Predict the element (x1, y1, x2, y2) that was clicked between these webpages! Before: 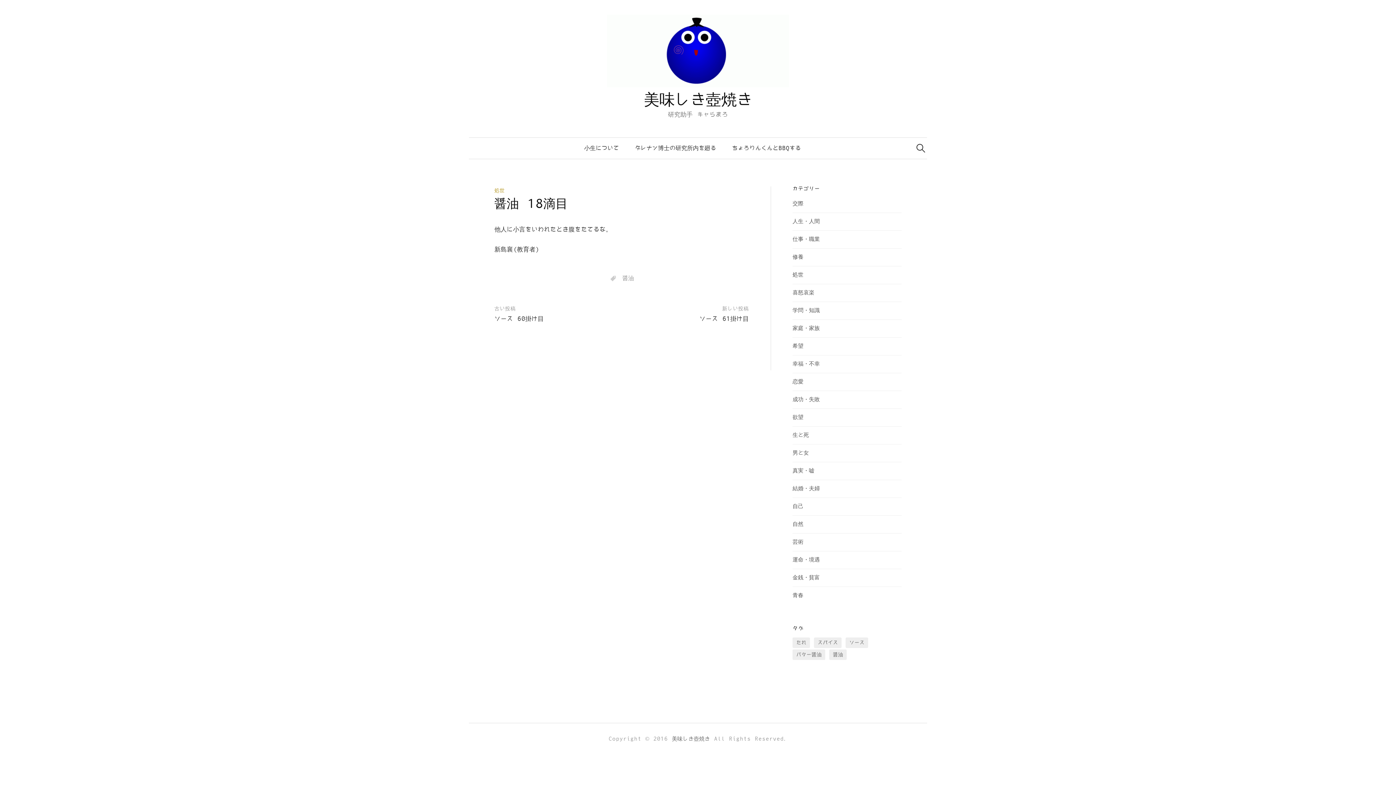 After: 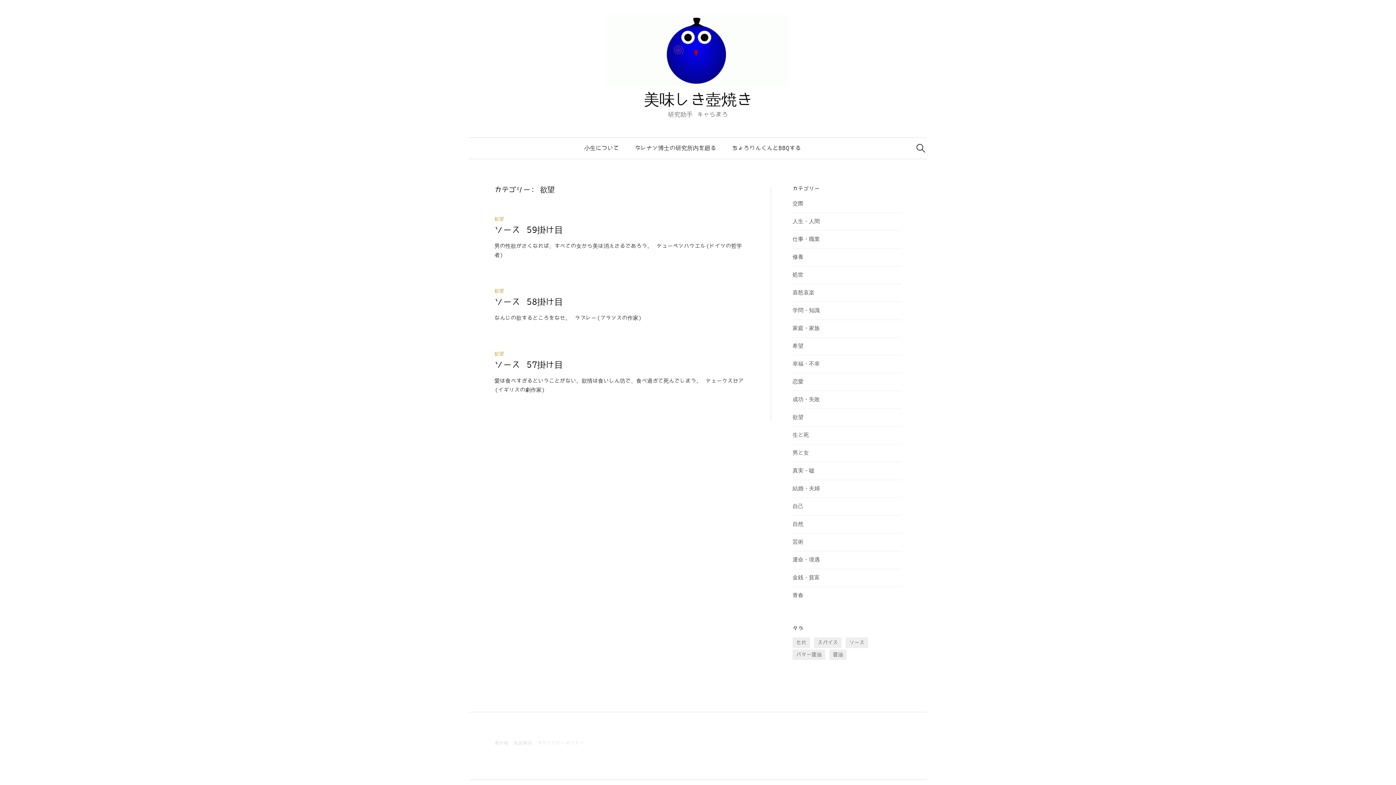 Action: bbox: (792, 414, 803, 420) label: 欲望